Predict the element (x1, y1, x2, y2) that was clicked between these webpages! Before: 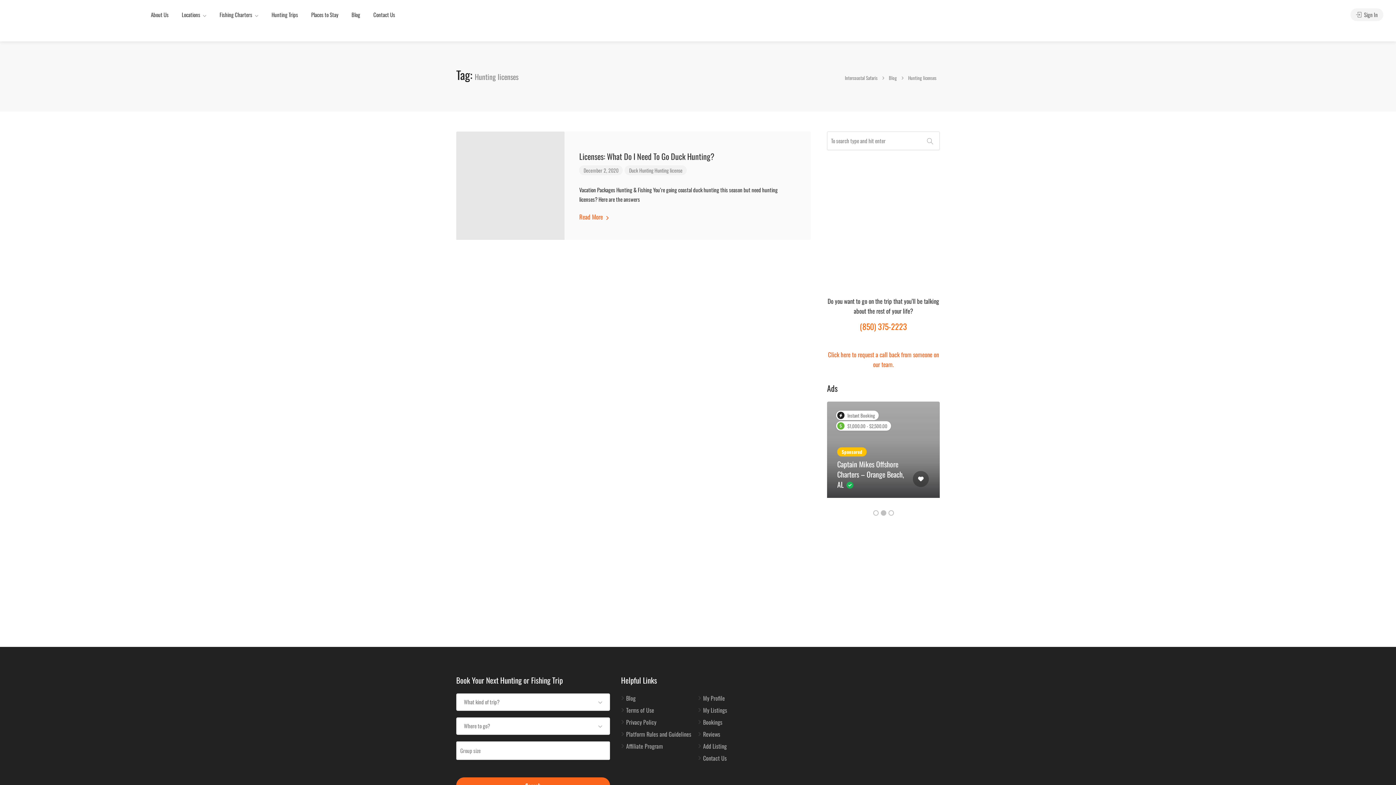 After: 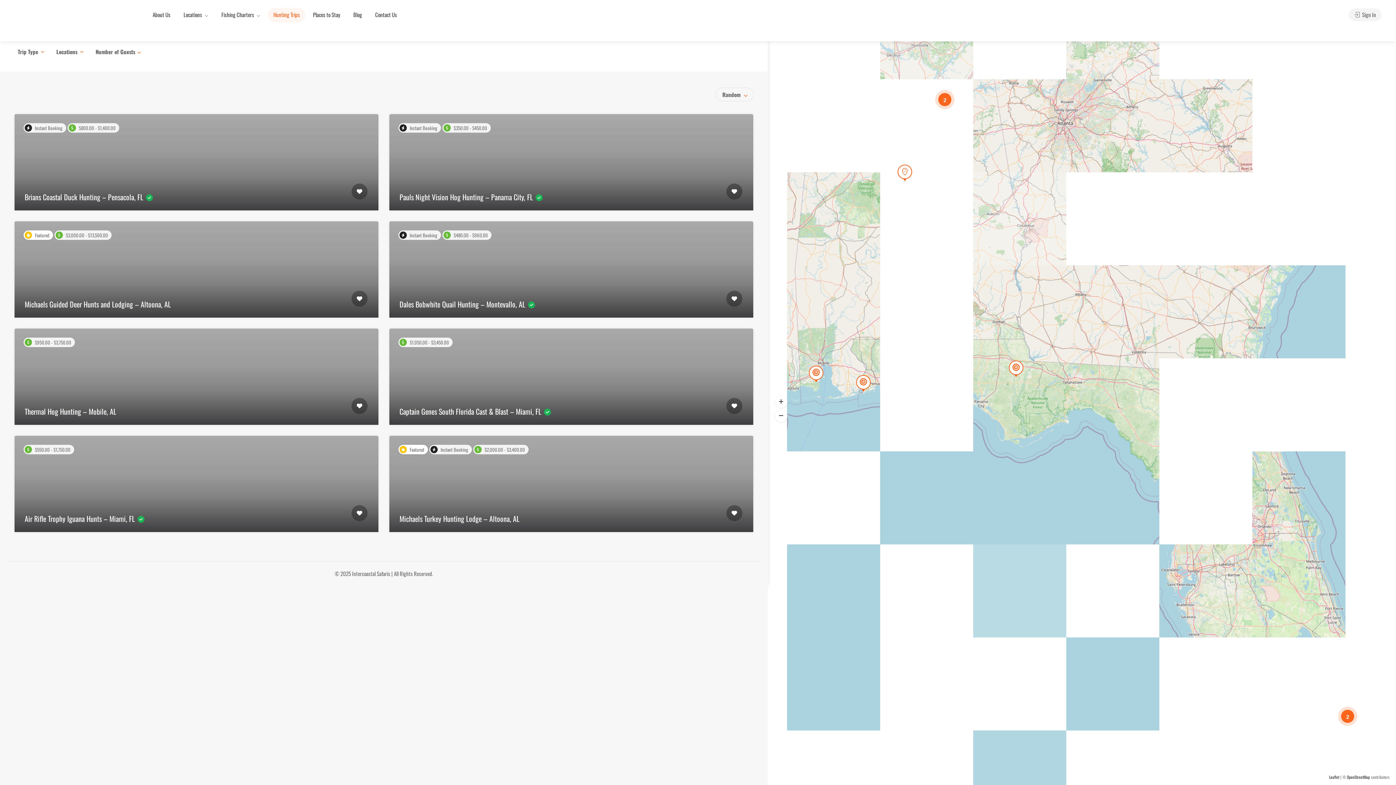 Action: label: Hunting Trips bbox: (266, 8, 303, 22)